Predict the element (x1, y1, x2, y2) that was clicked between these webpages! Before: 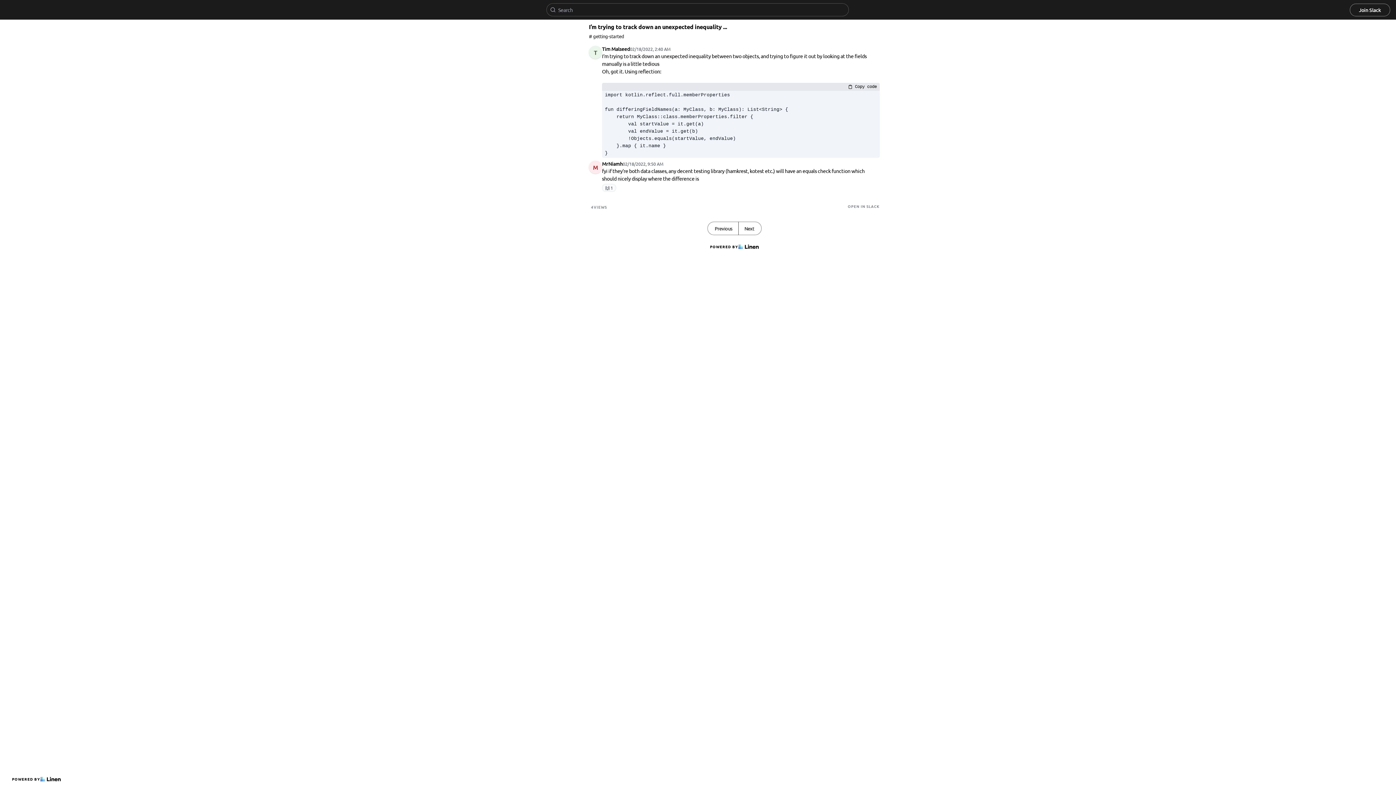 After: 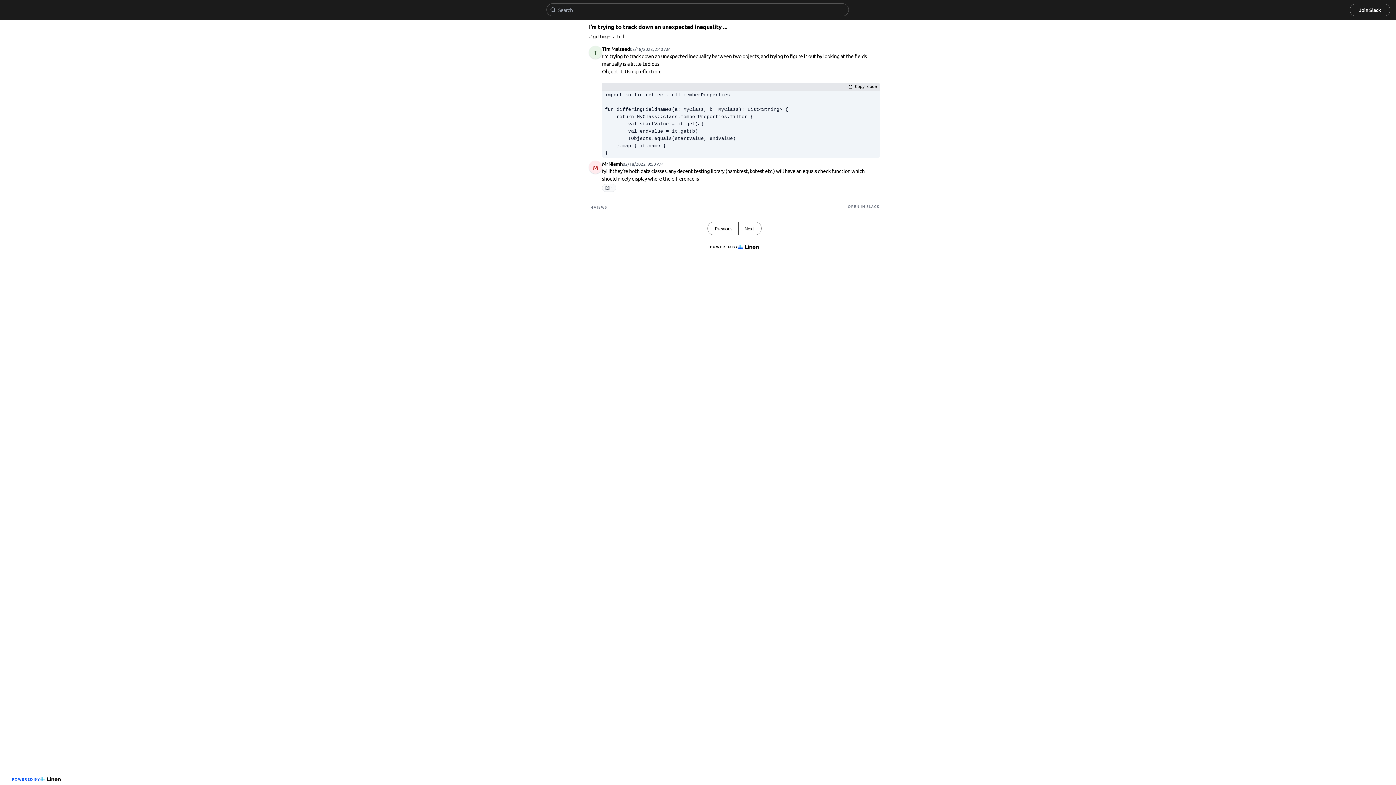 Action: label: POWERED BY bbox: (9, 773, 63, 785)